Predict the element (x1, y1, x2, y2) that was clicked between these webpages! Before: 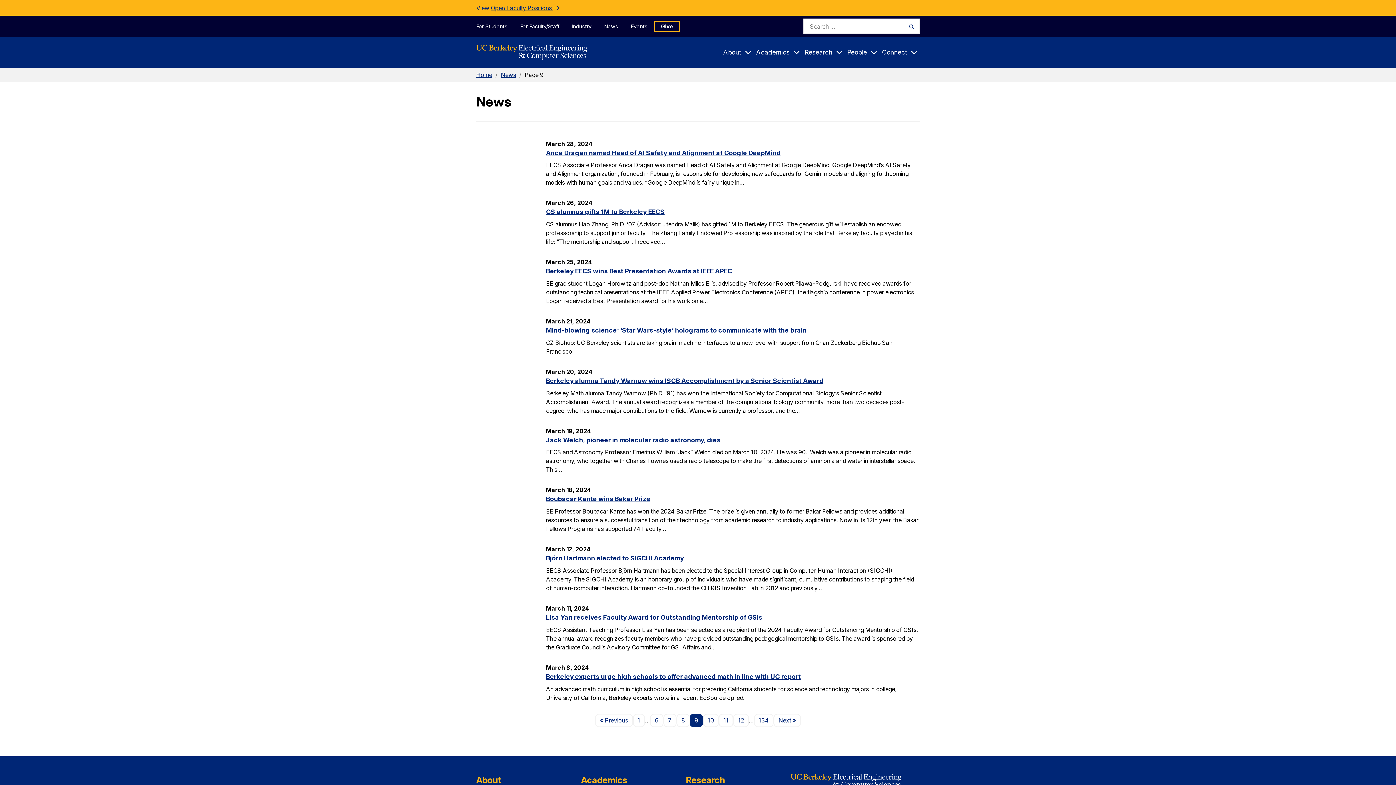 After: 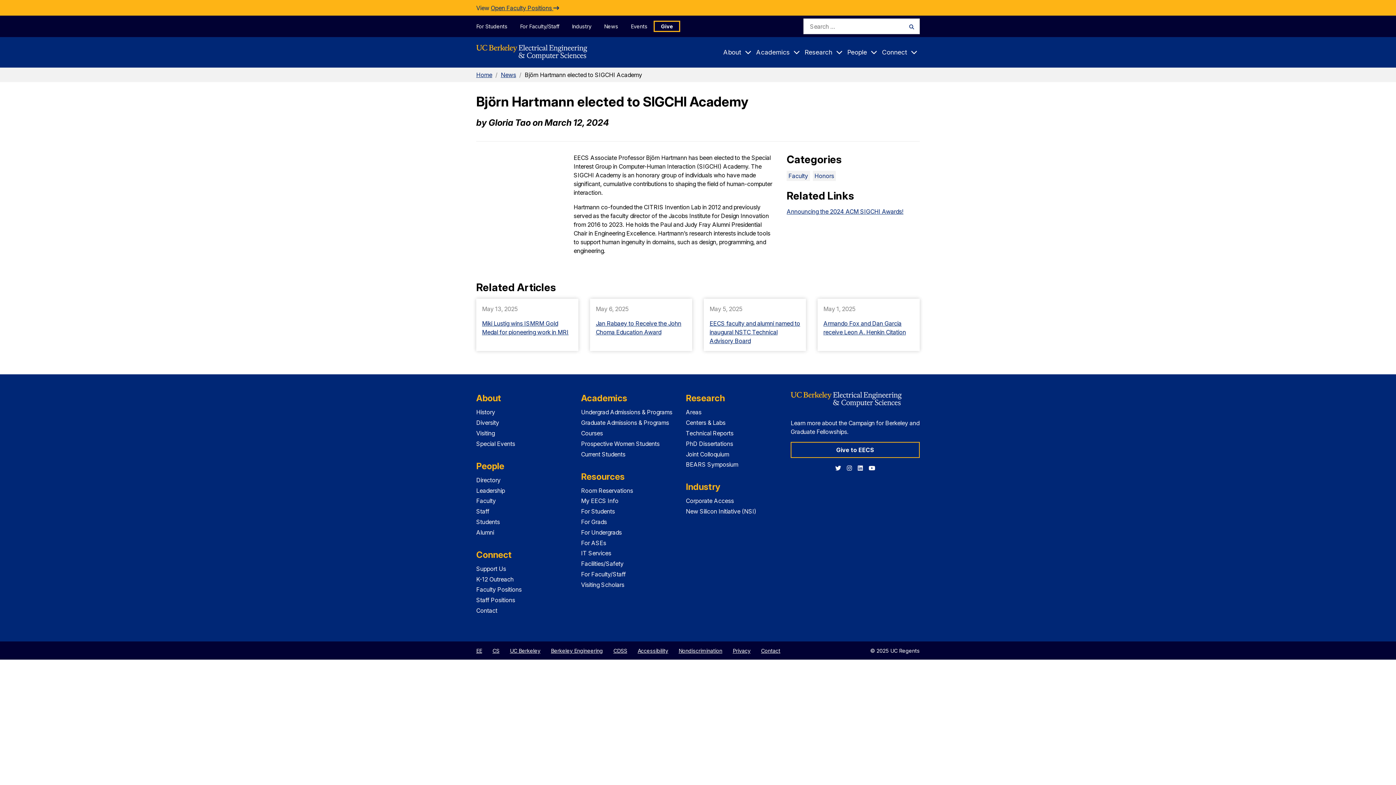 Action: bbox: (546, 554, 684, 562) label: Björn Hartmann elected to SIGCHI Academy